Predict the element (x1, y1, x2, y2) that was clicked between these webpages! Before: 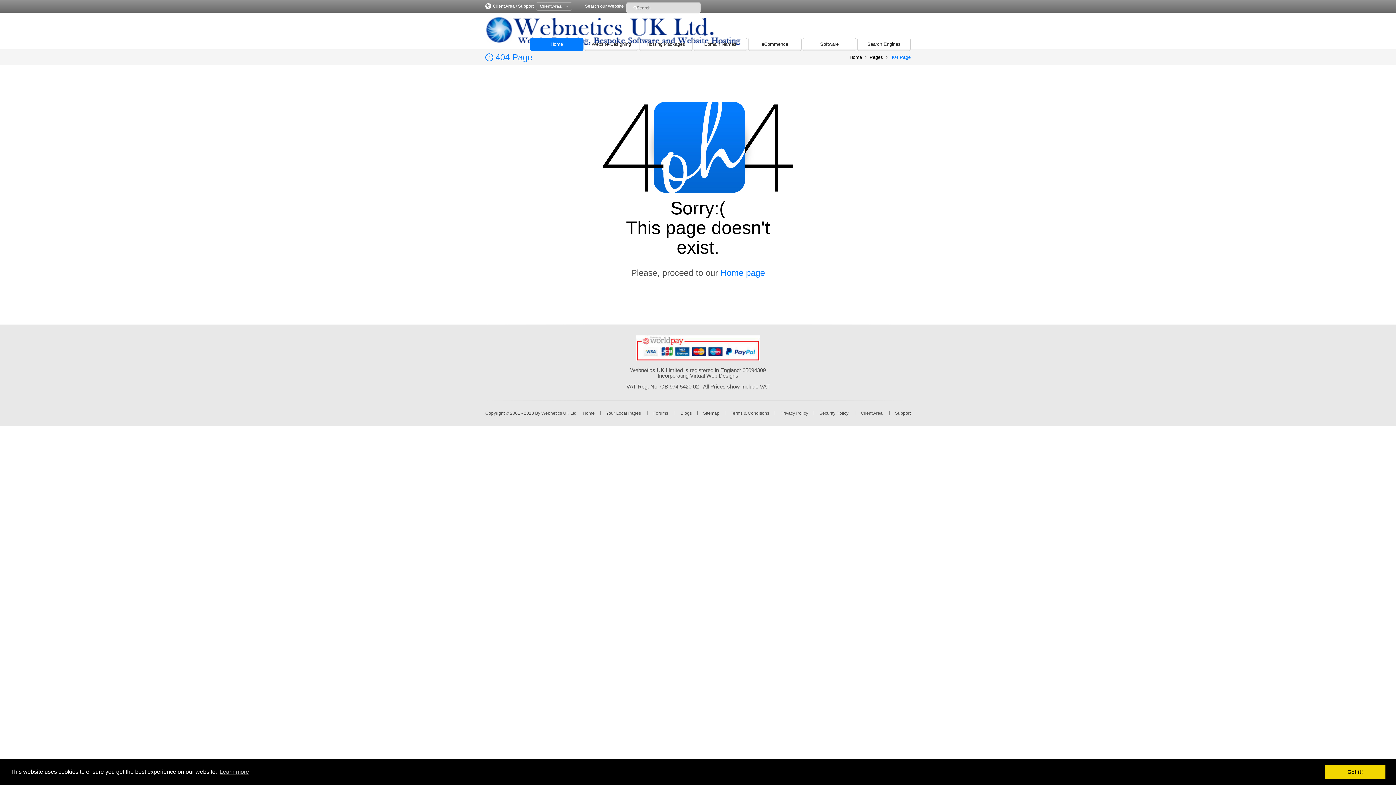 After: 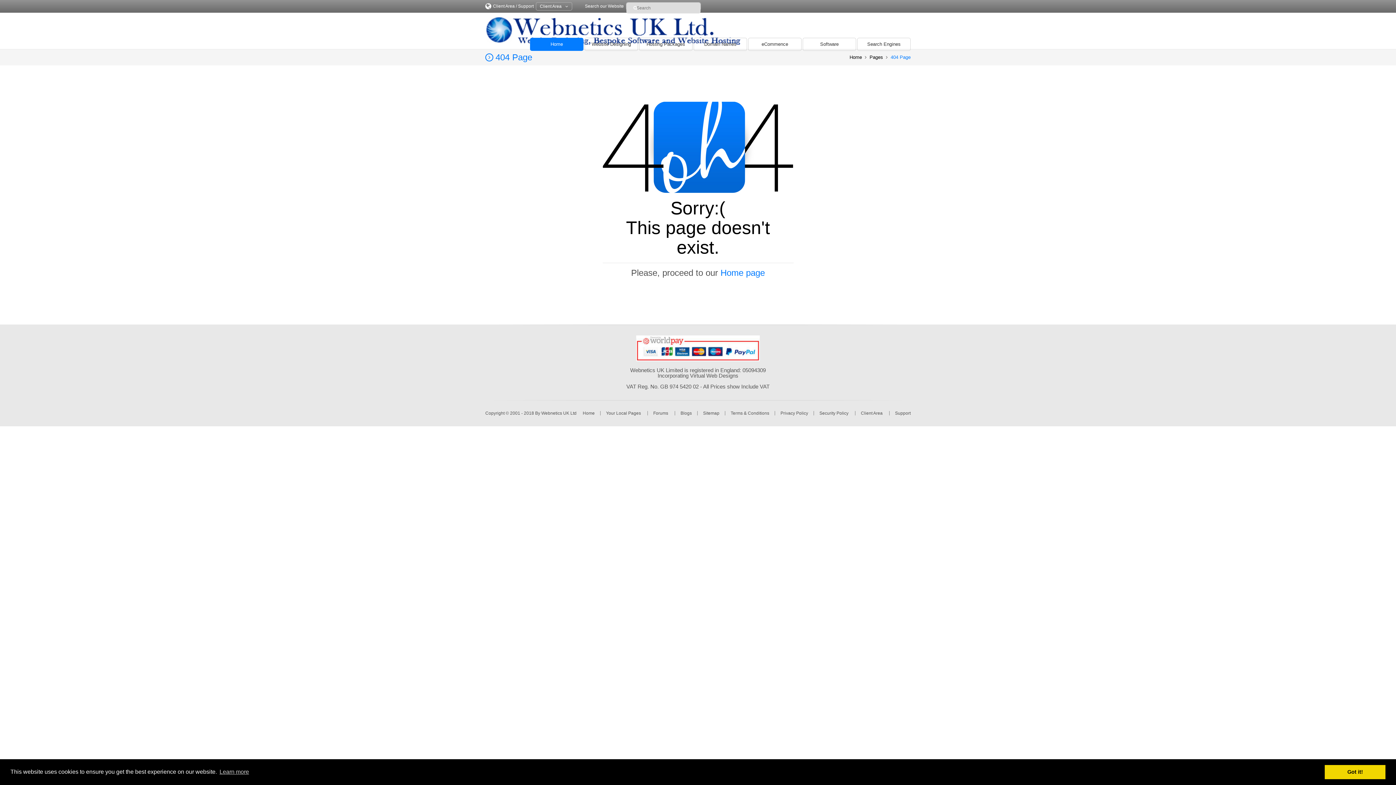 Action: label: Home bbox: (849, 54, 862, 60)